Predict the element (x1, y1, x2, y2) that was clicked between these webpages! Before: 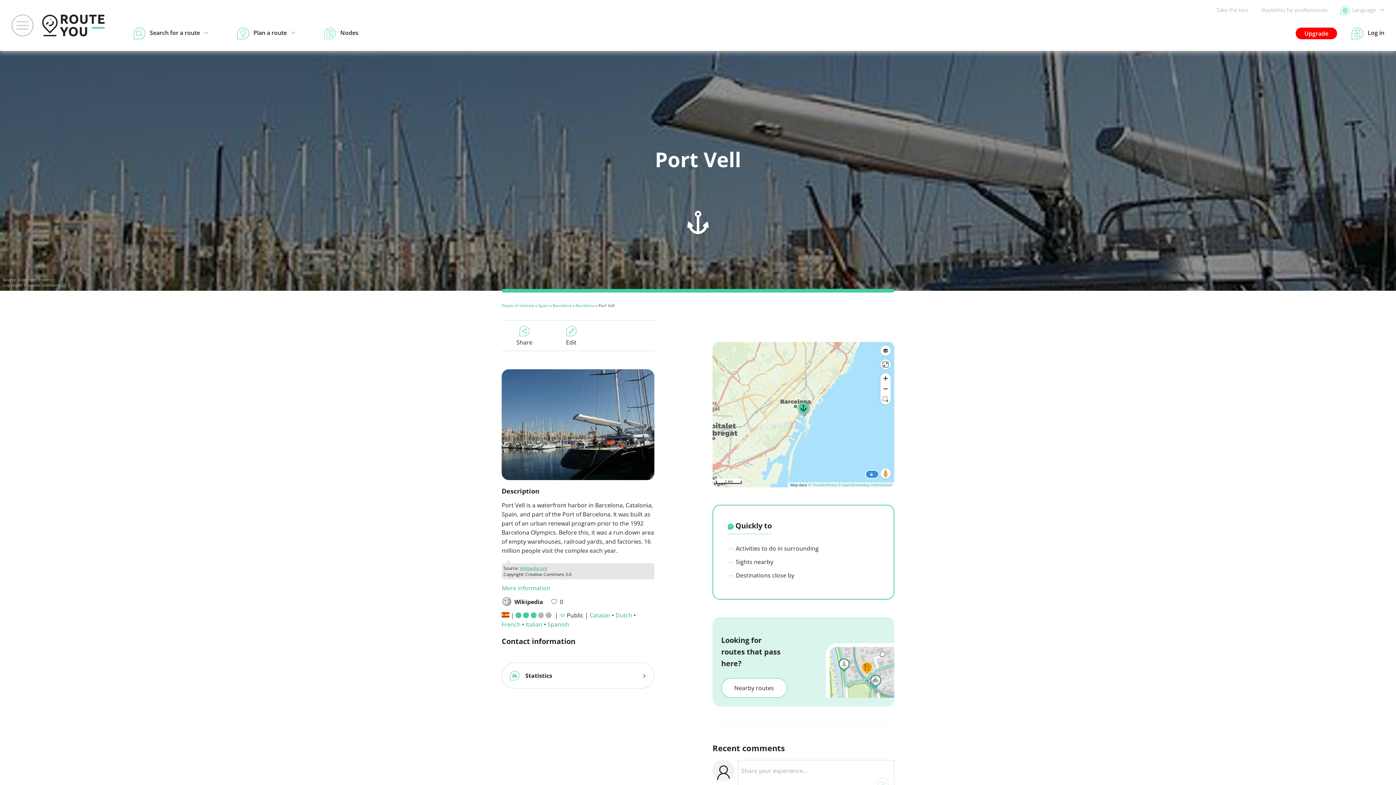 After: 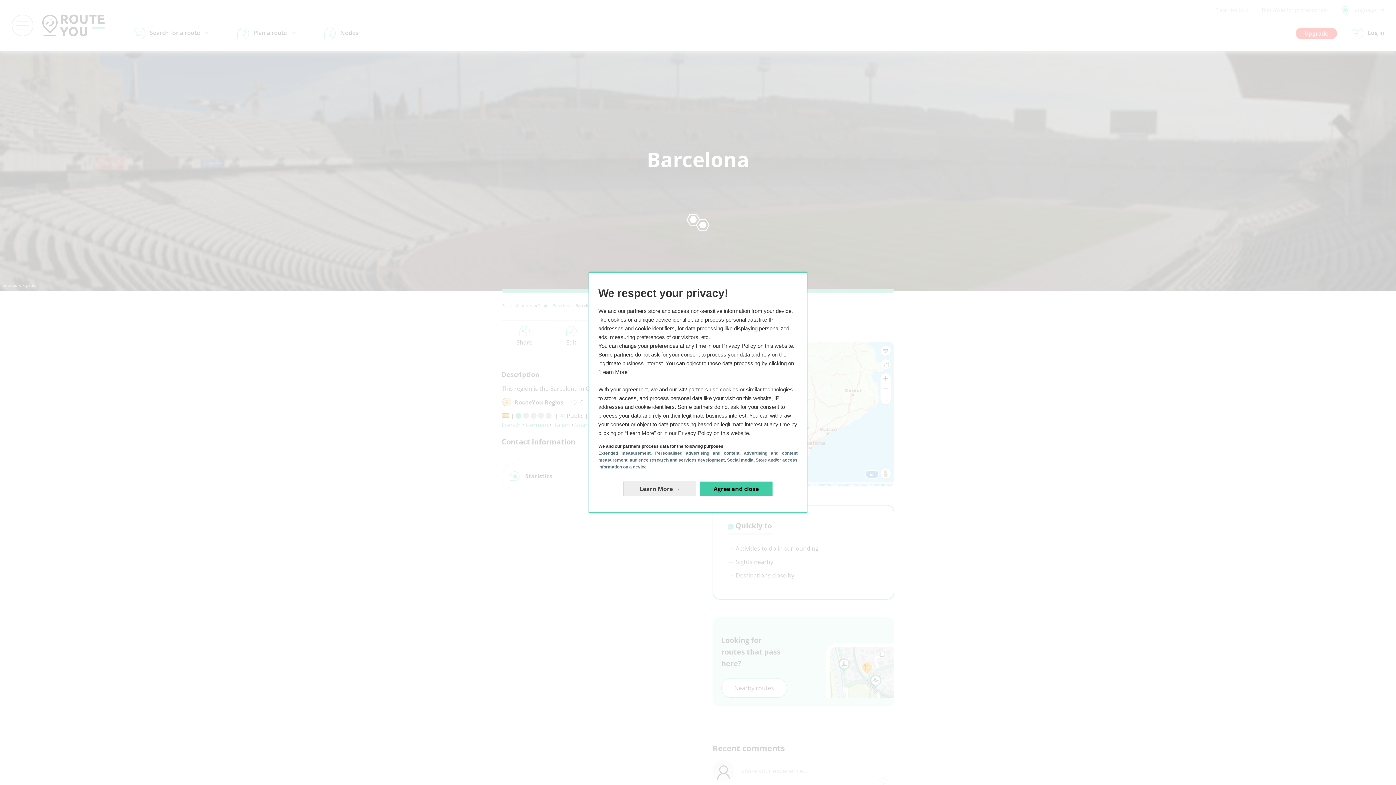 Action: label: Barcelona bbox: (552, 302, 571, 308)